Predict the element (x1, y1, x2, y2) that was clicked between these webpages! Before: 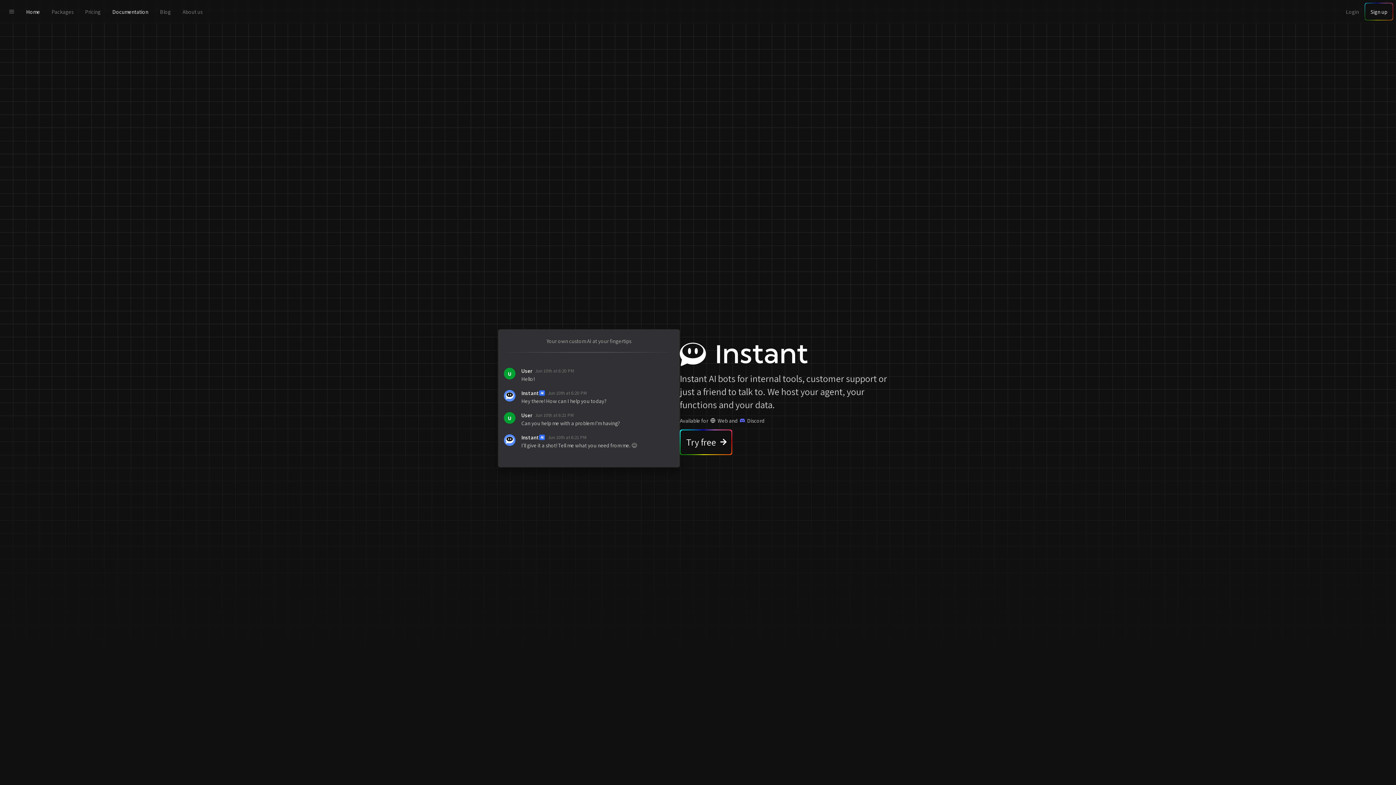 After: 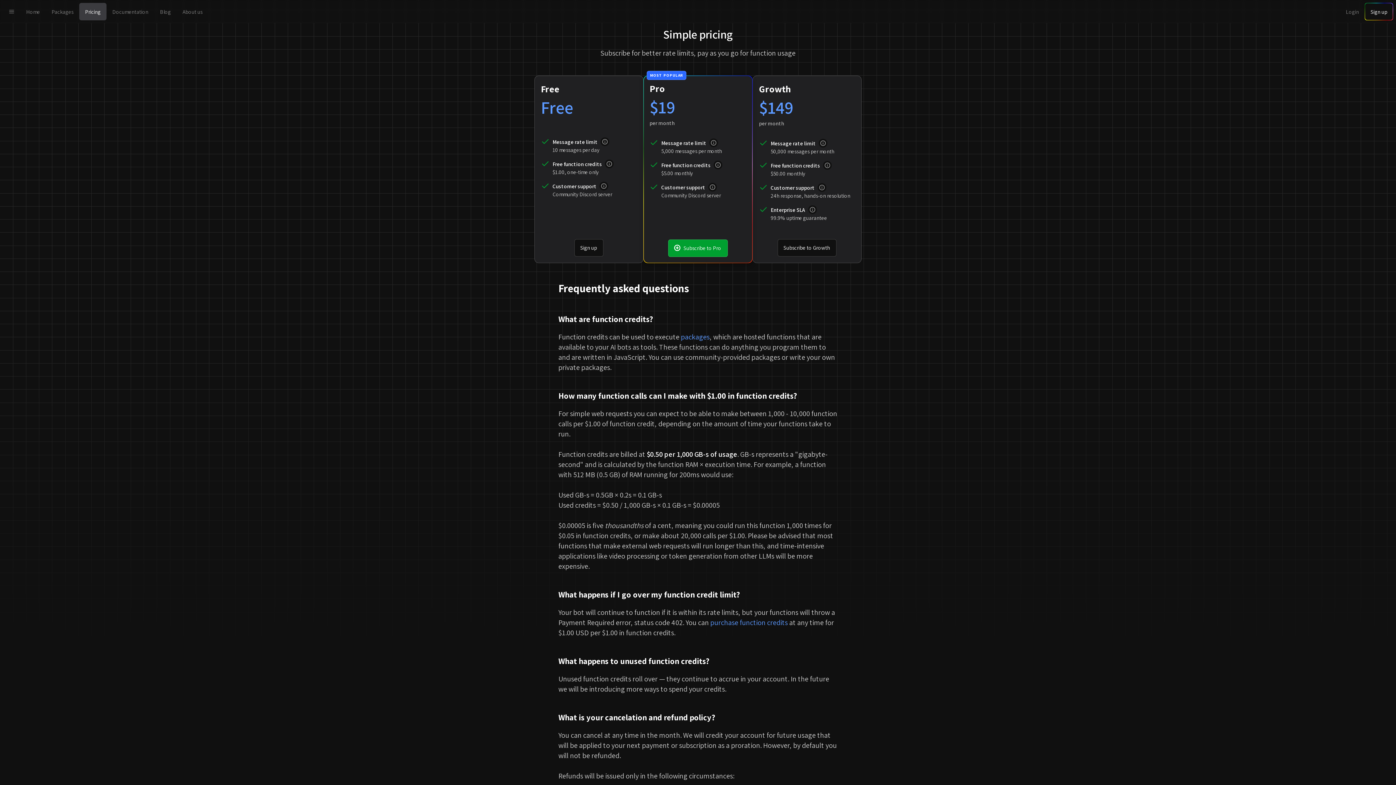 Action: label: Pricing bbox: (79, 2, 106, 20)